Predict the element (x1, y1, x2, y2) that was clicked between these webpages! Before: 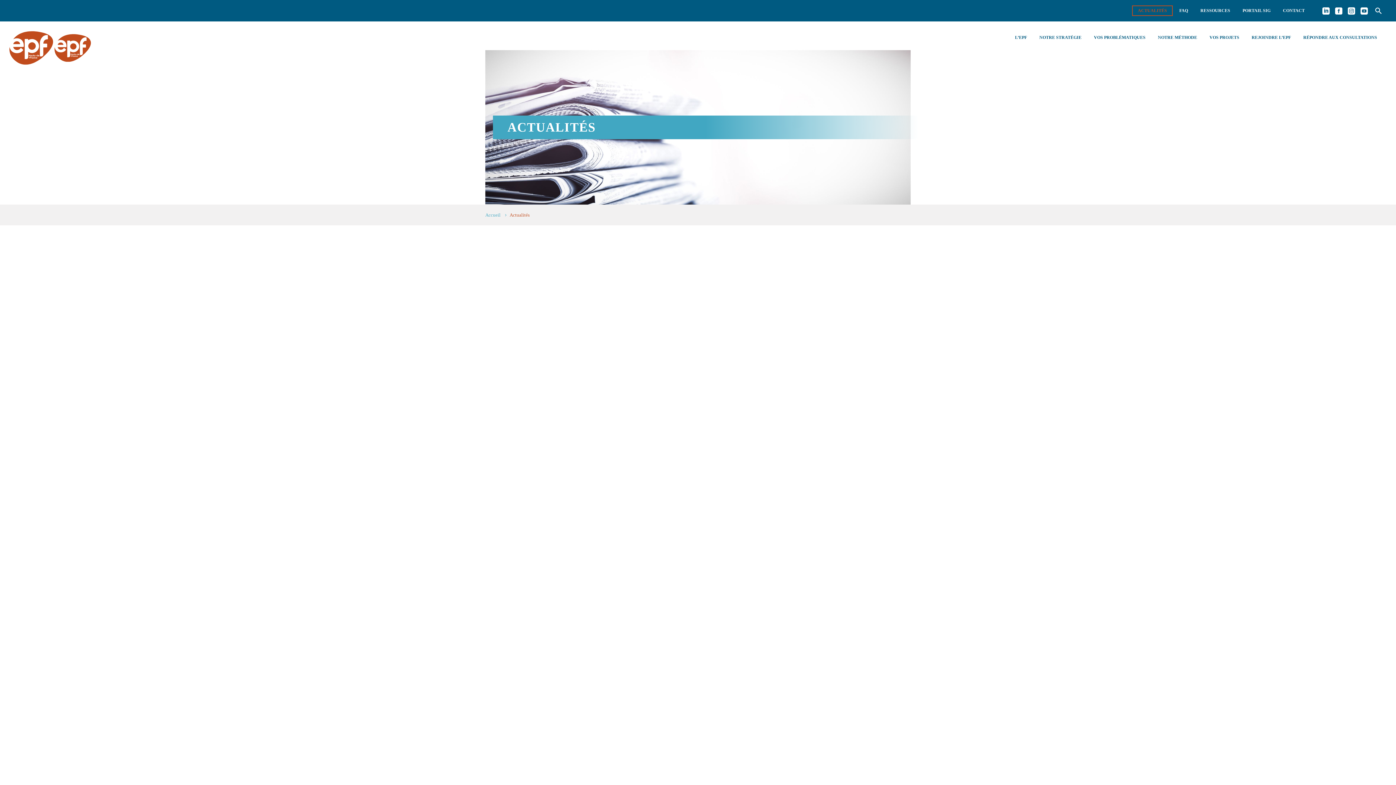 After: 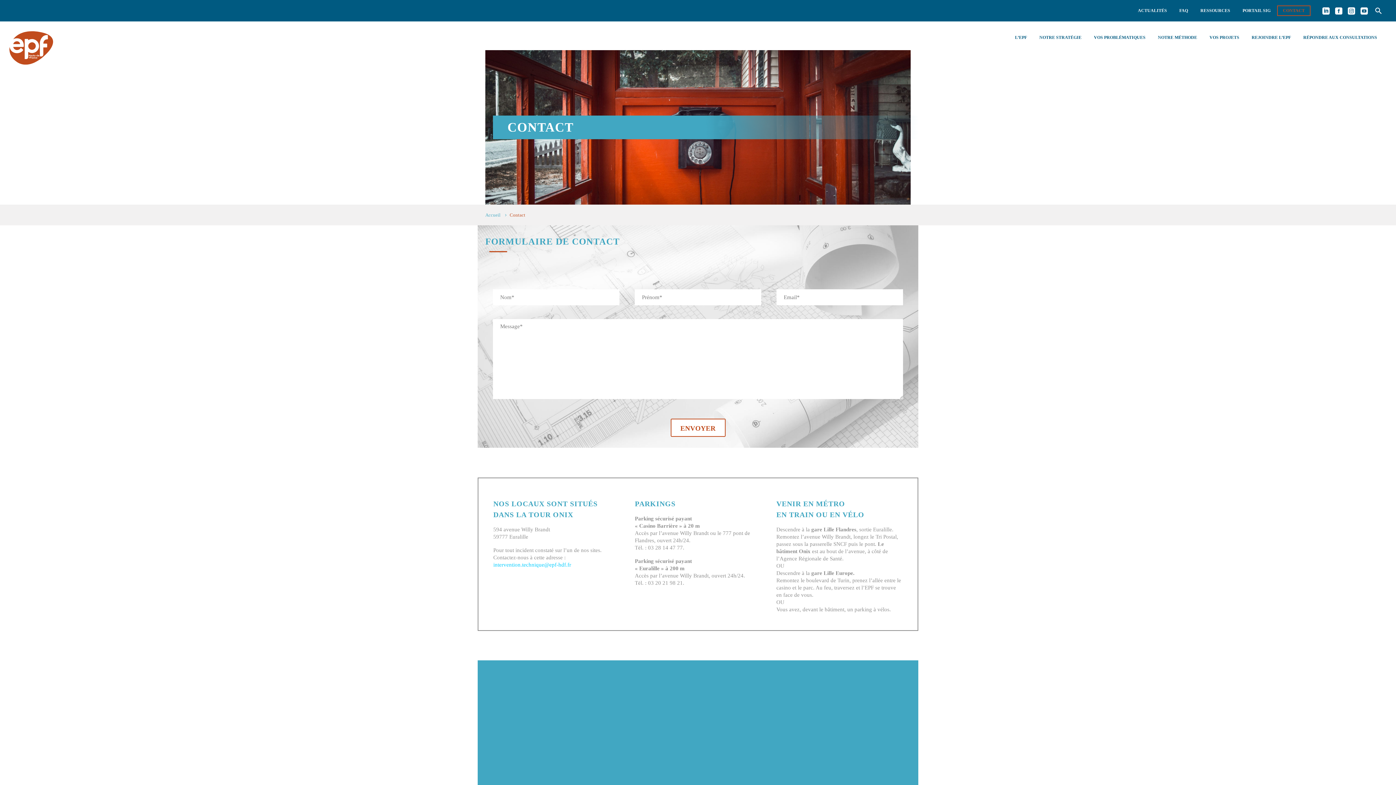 Action: label: CONTACT bbox: (1277, 5, 1310, 16)